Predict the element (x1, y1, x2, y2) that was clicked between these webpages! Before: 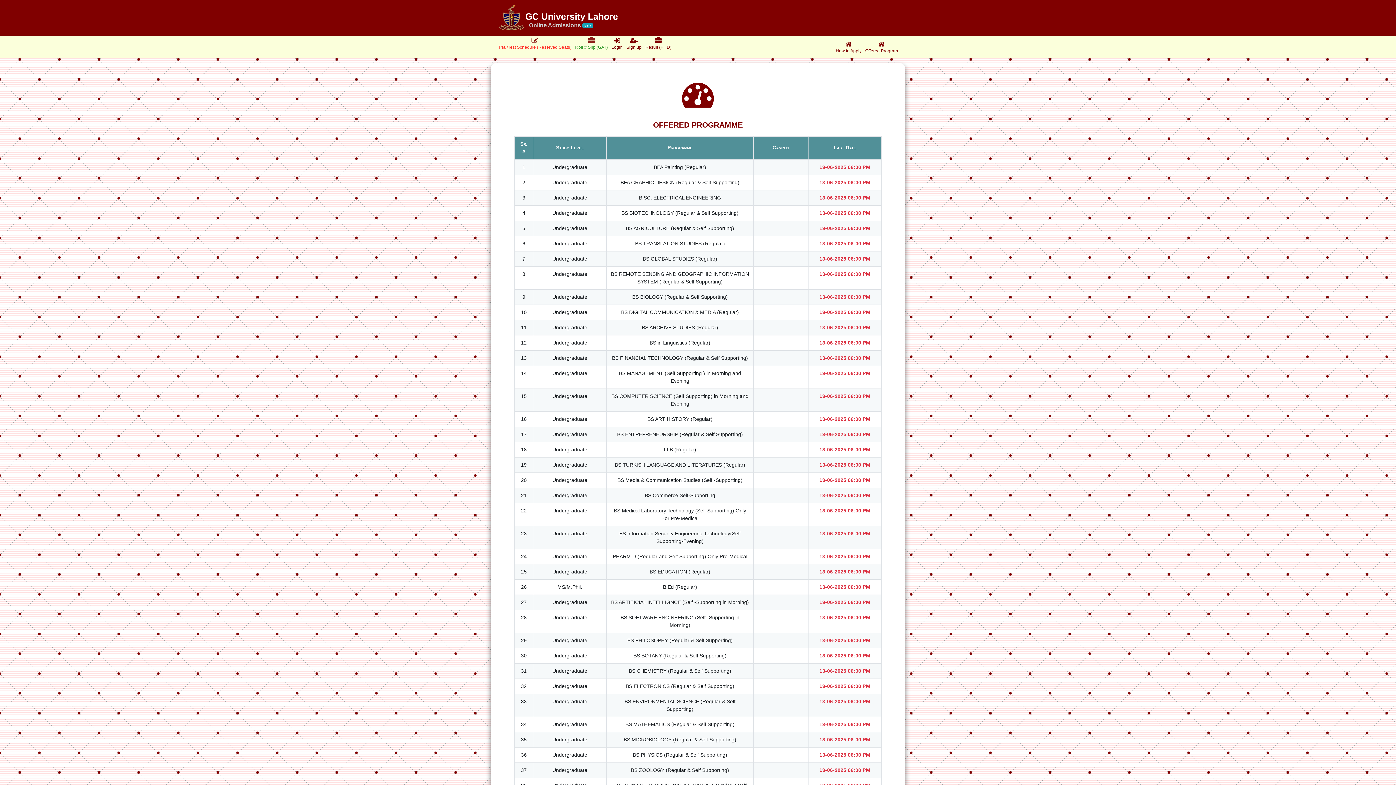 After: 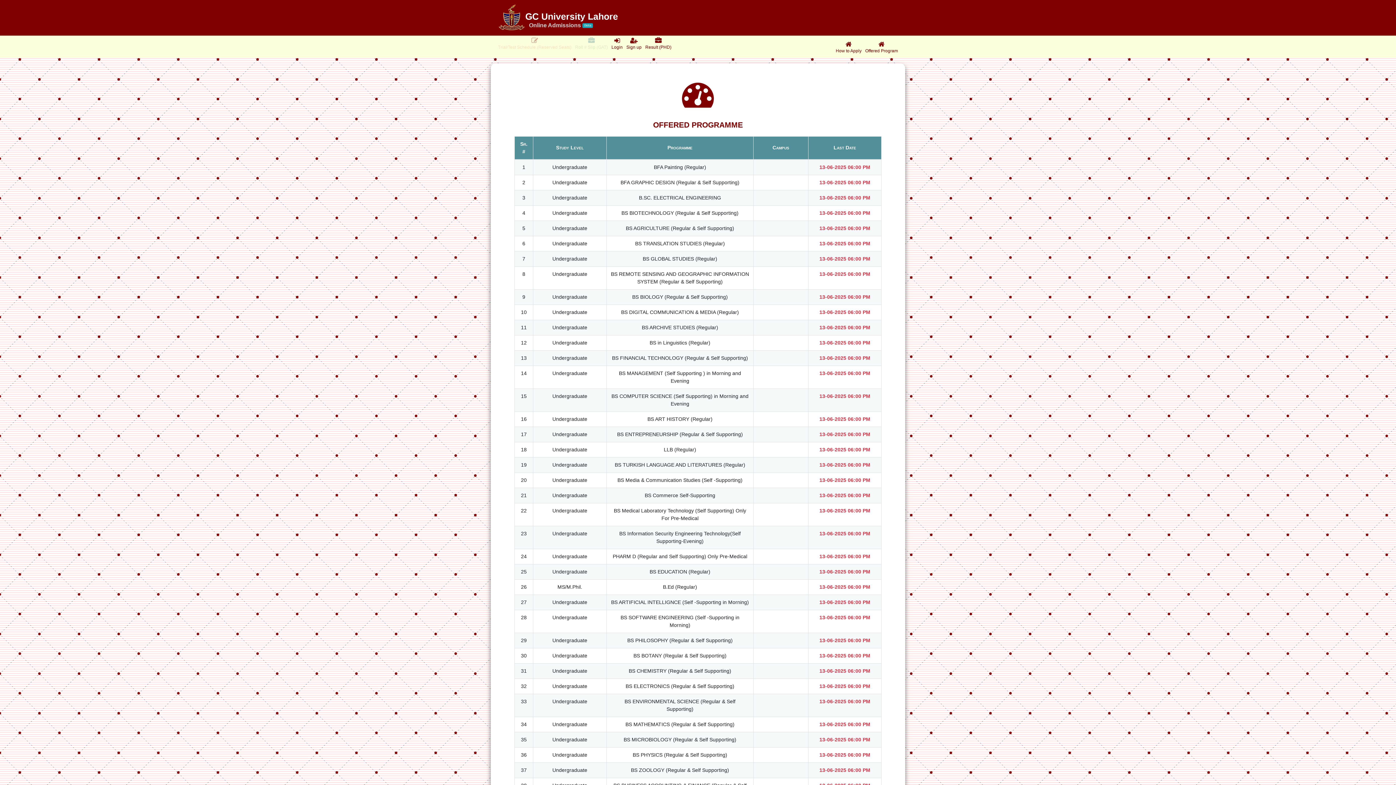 Action: label: Roll # Slip (GAT) bbox: (573, 37, 609, 50)